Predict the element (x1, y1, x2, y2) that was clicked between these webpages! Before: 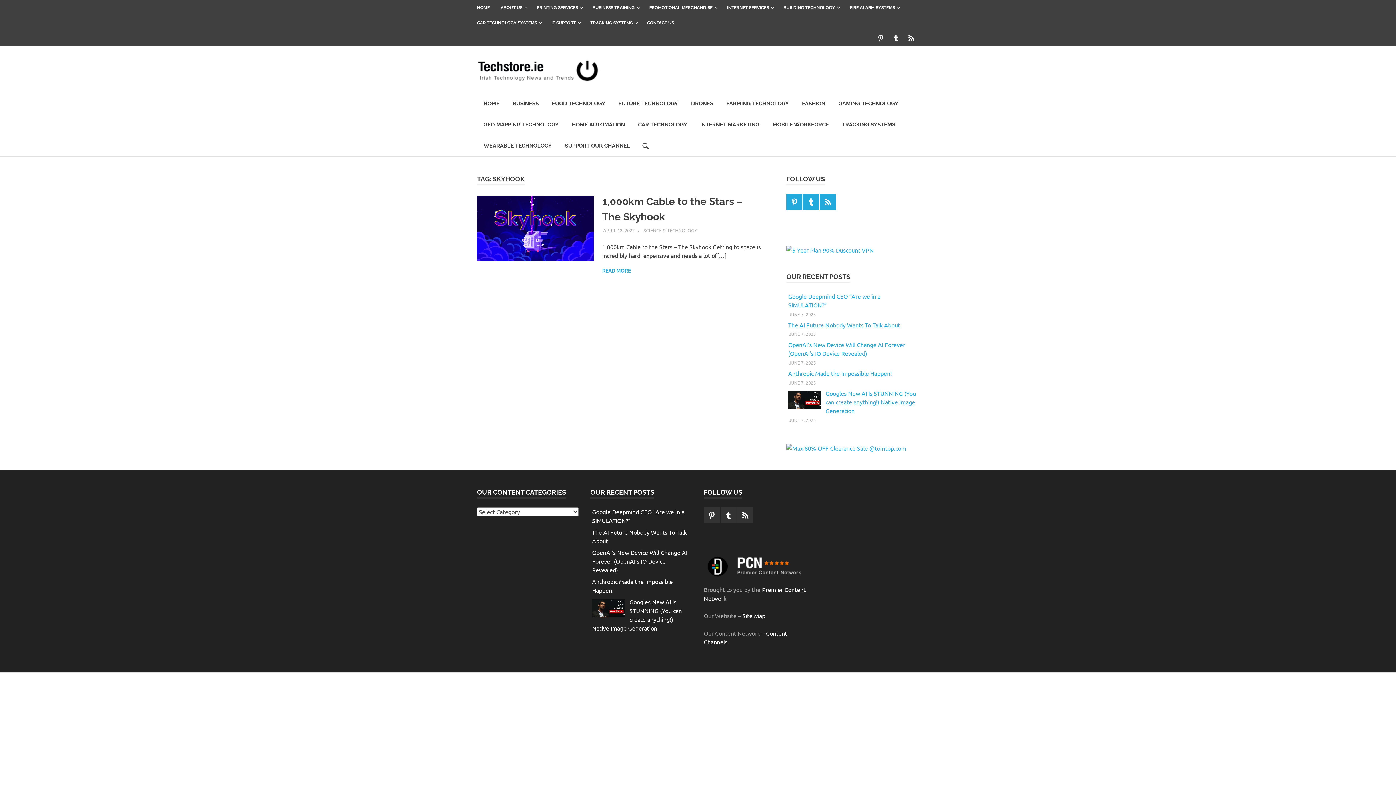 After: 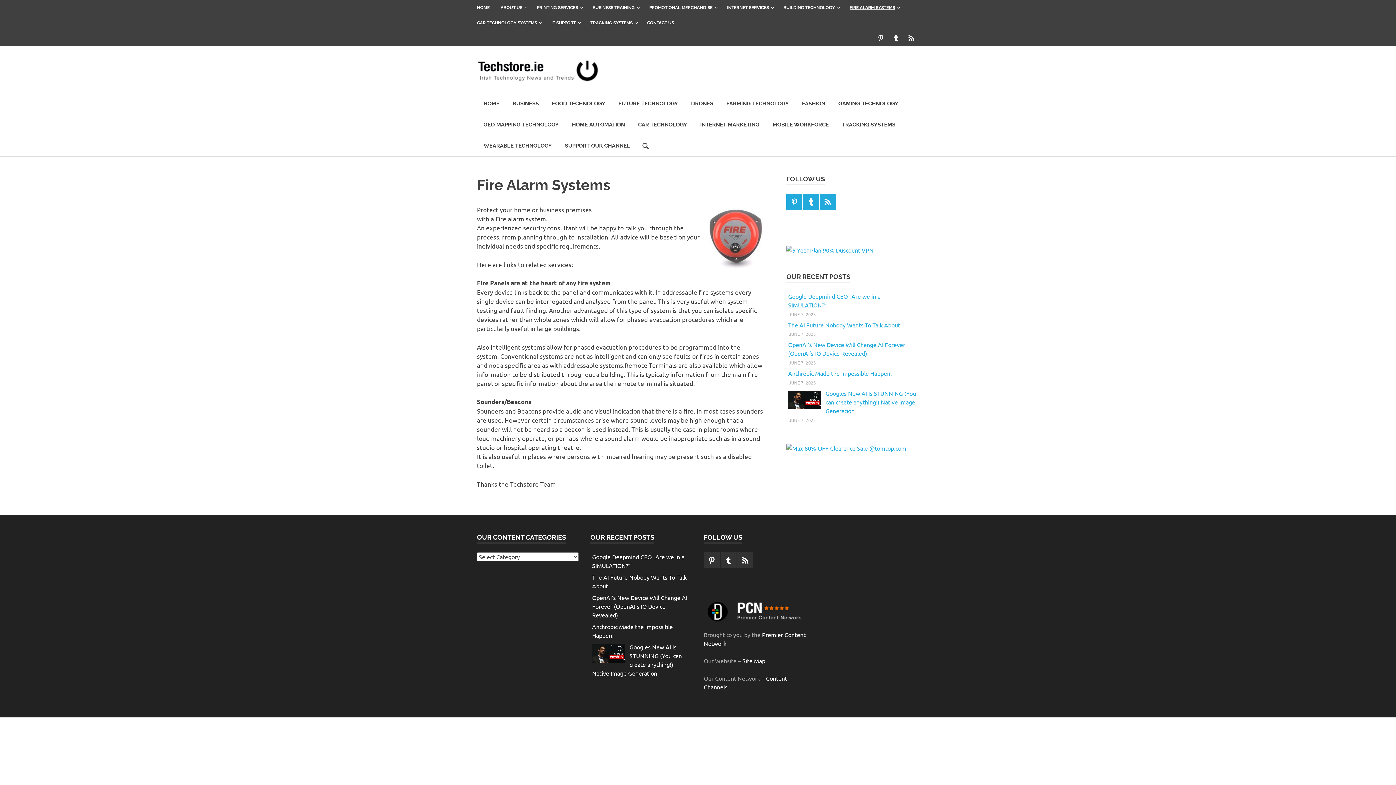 Action: label: FIRE ALARM SYSTEMS bbox: (844, 0, 904, 15)